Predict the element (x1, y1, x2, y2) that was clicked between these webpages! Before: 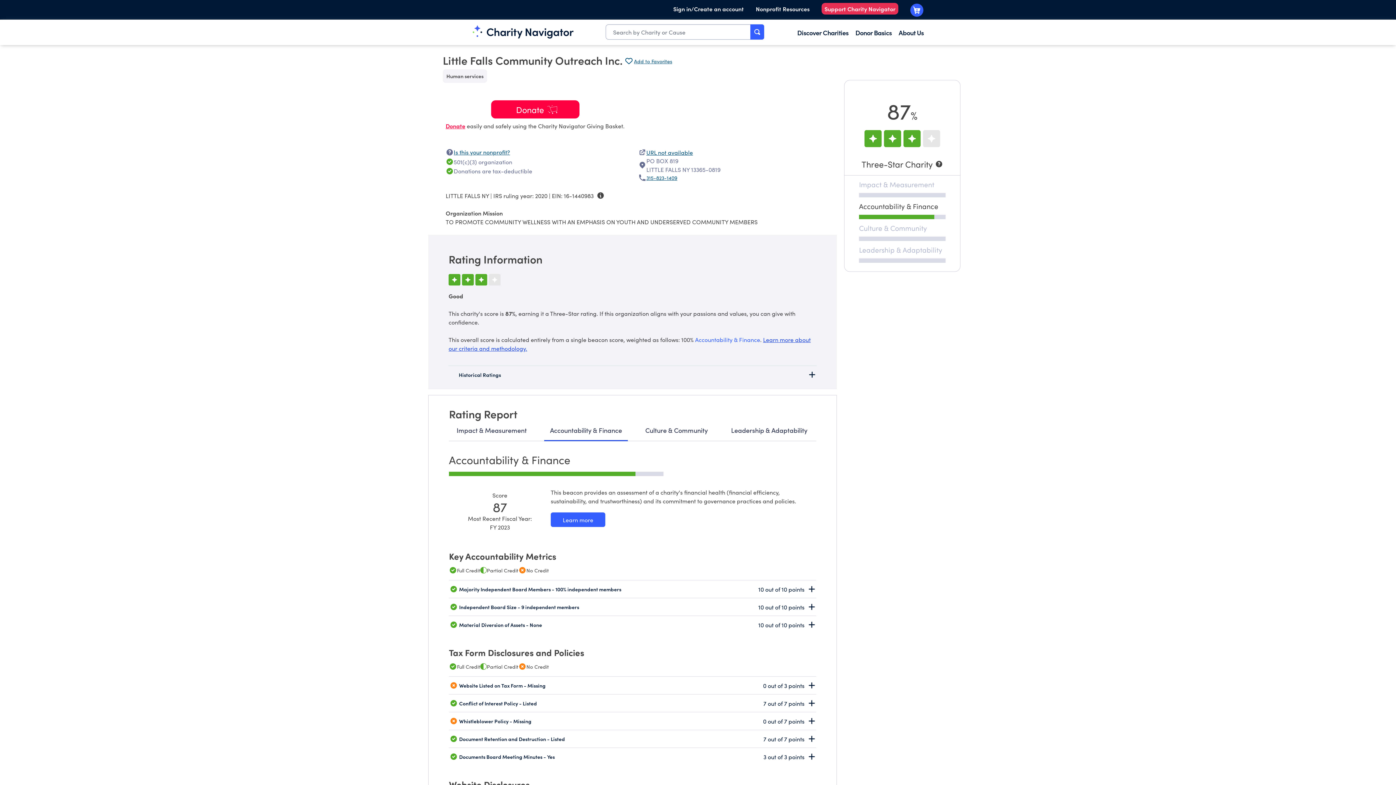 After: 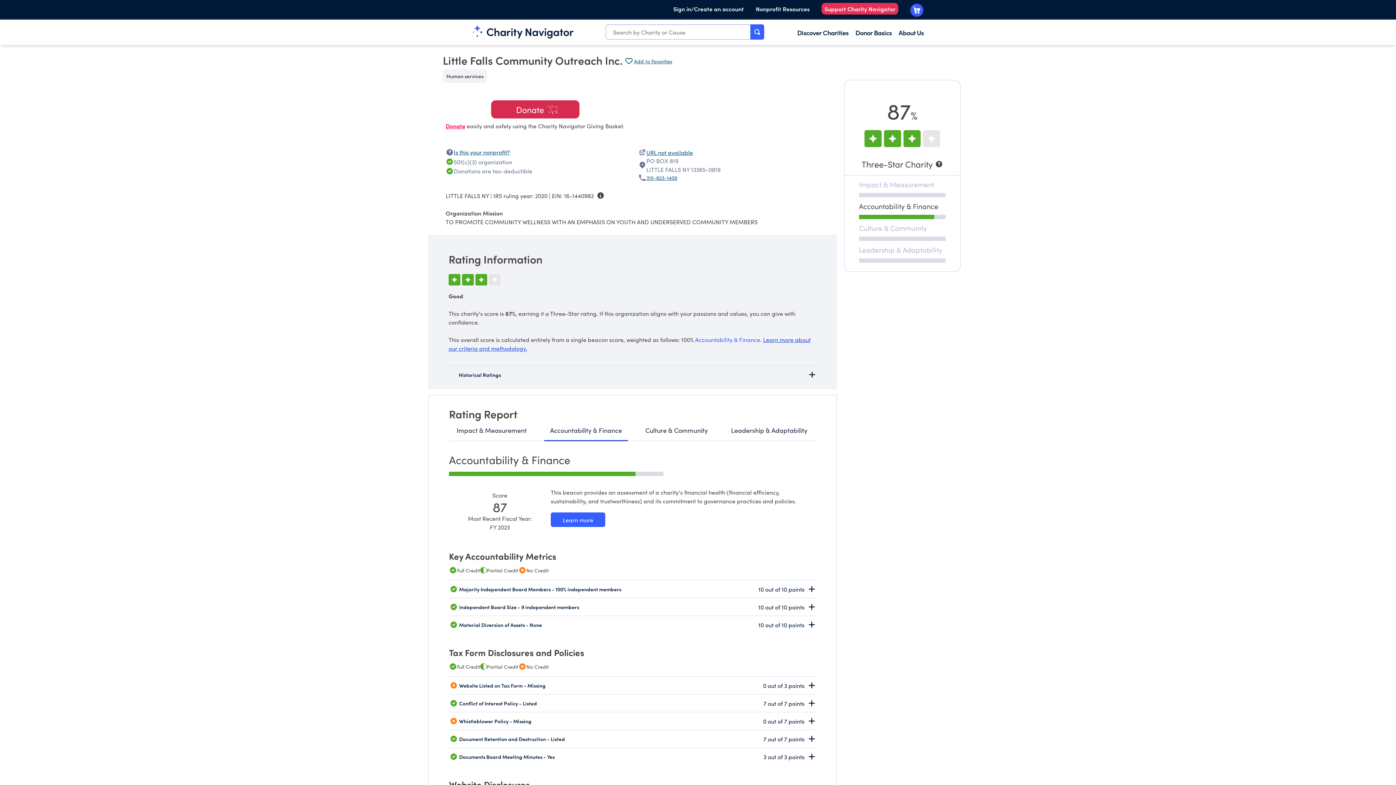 Action: label: Donate bbox: (491, 100, 579, 118)